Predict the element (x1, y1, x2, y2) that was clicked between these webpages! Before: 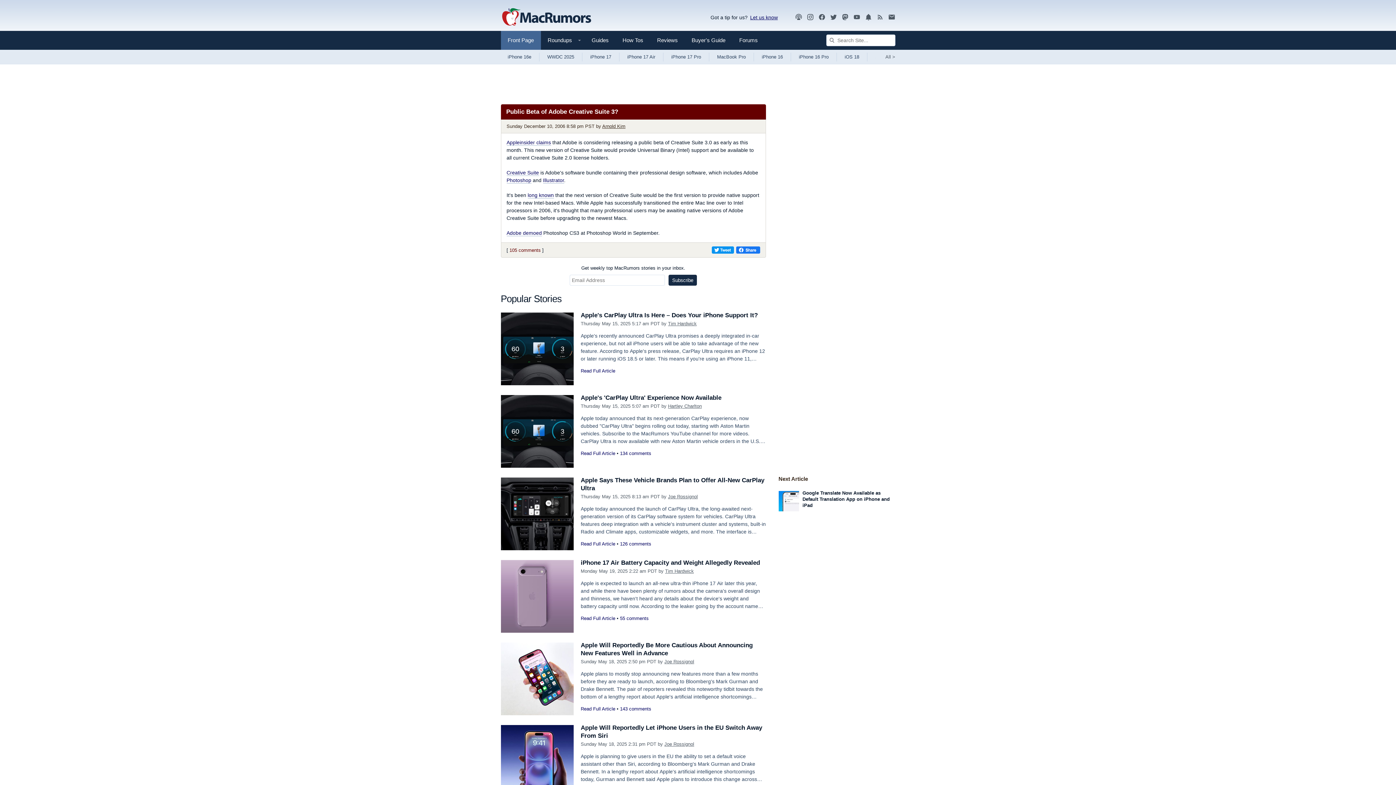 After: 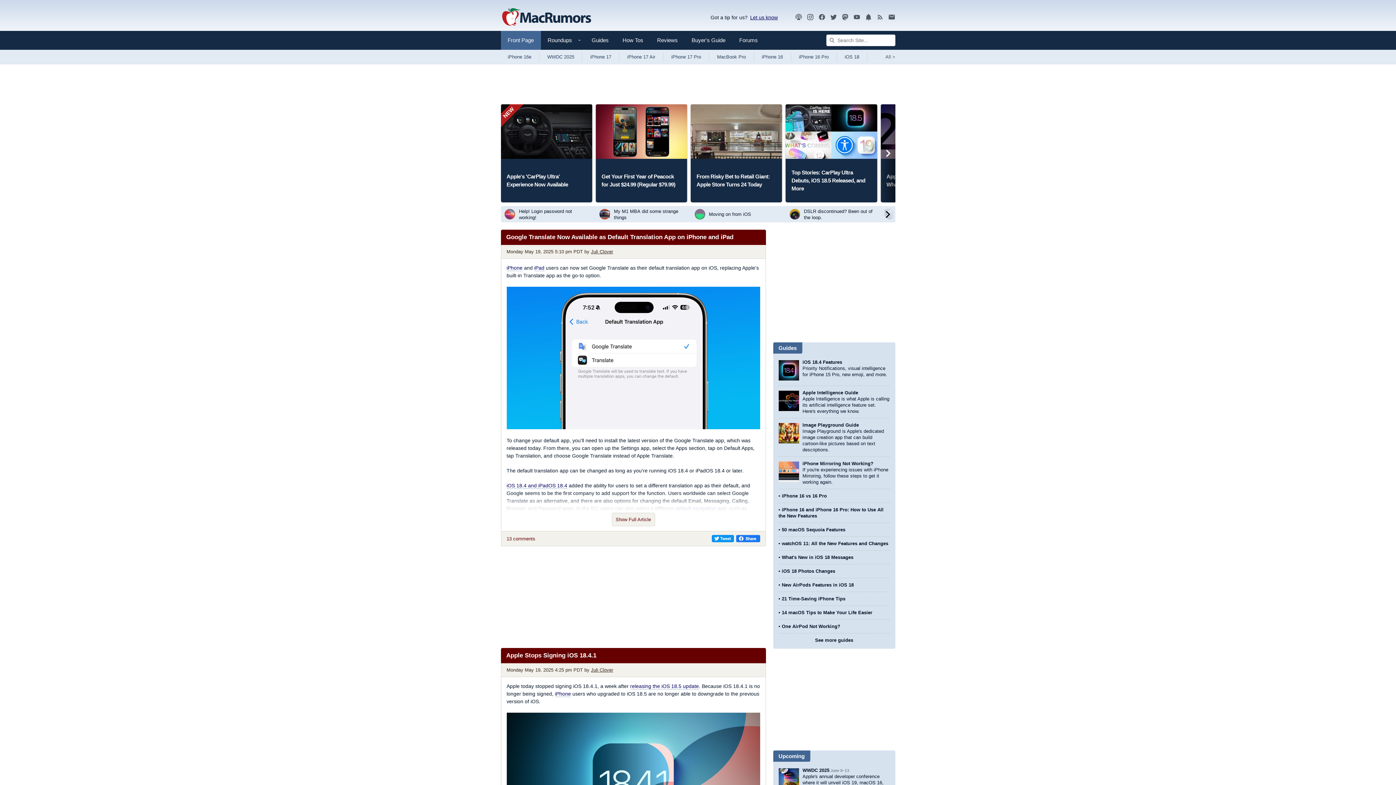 Action: bbox: (500, 3, 591, 30) label: MacRumors Home Page